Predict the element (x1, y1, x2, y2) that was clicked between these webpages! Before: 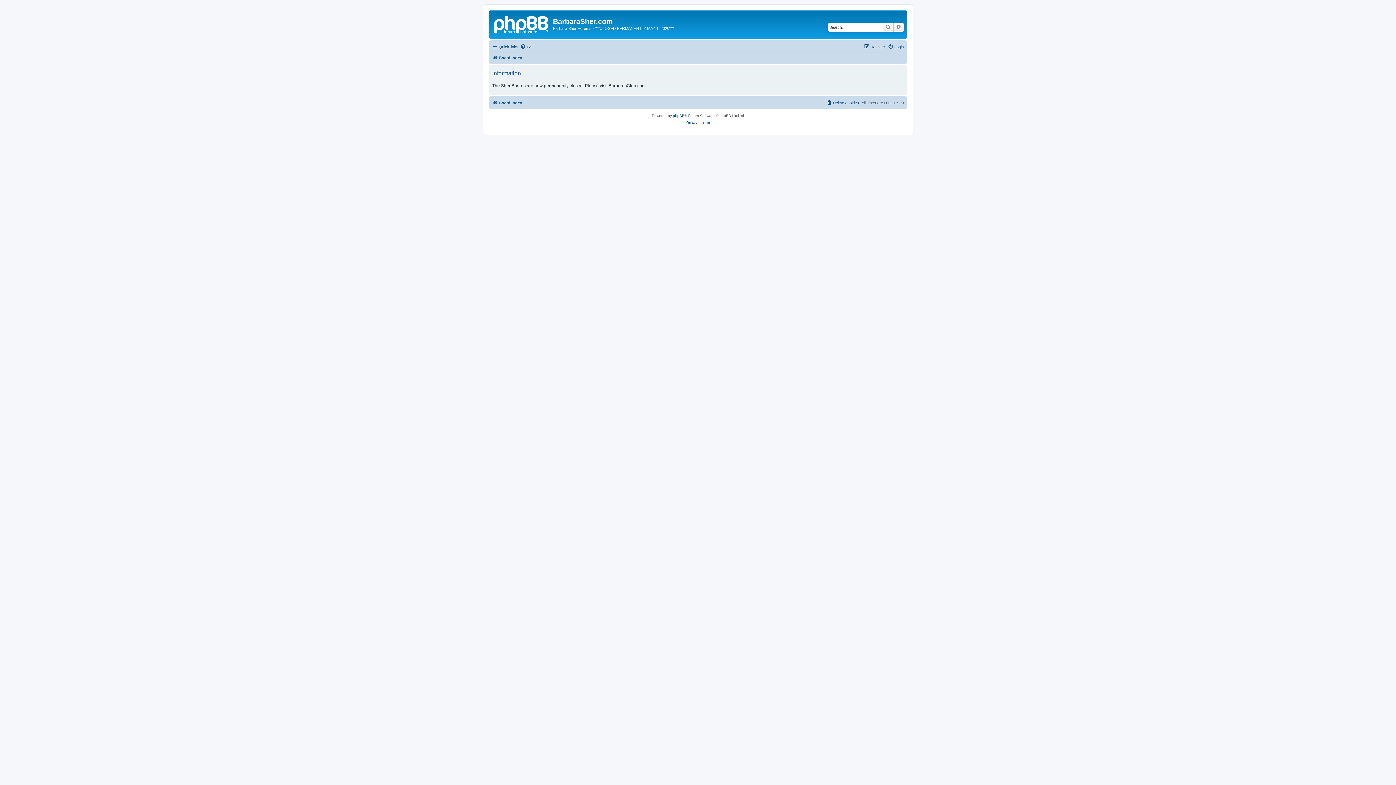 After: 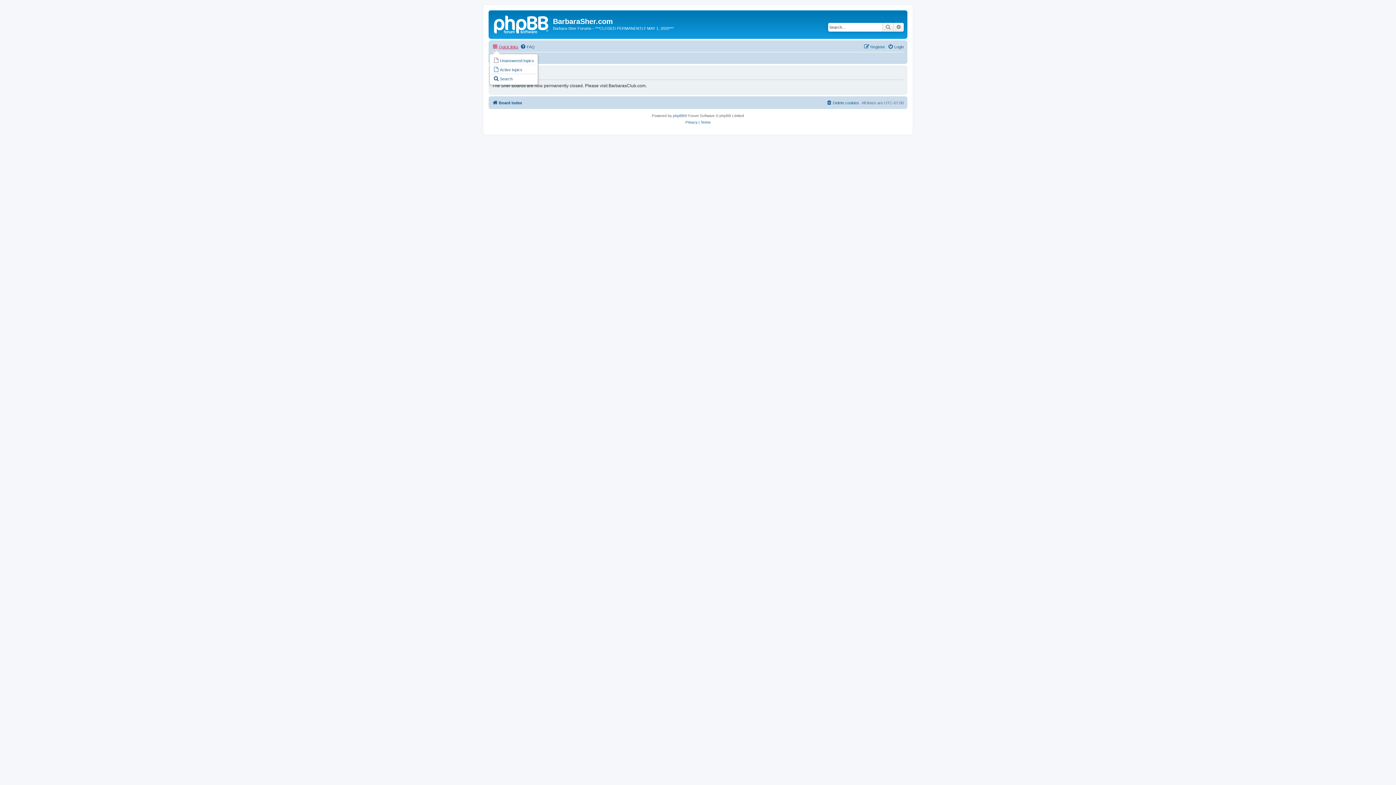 Action: label: Quick links bbox: (492, 42, 518, 51)